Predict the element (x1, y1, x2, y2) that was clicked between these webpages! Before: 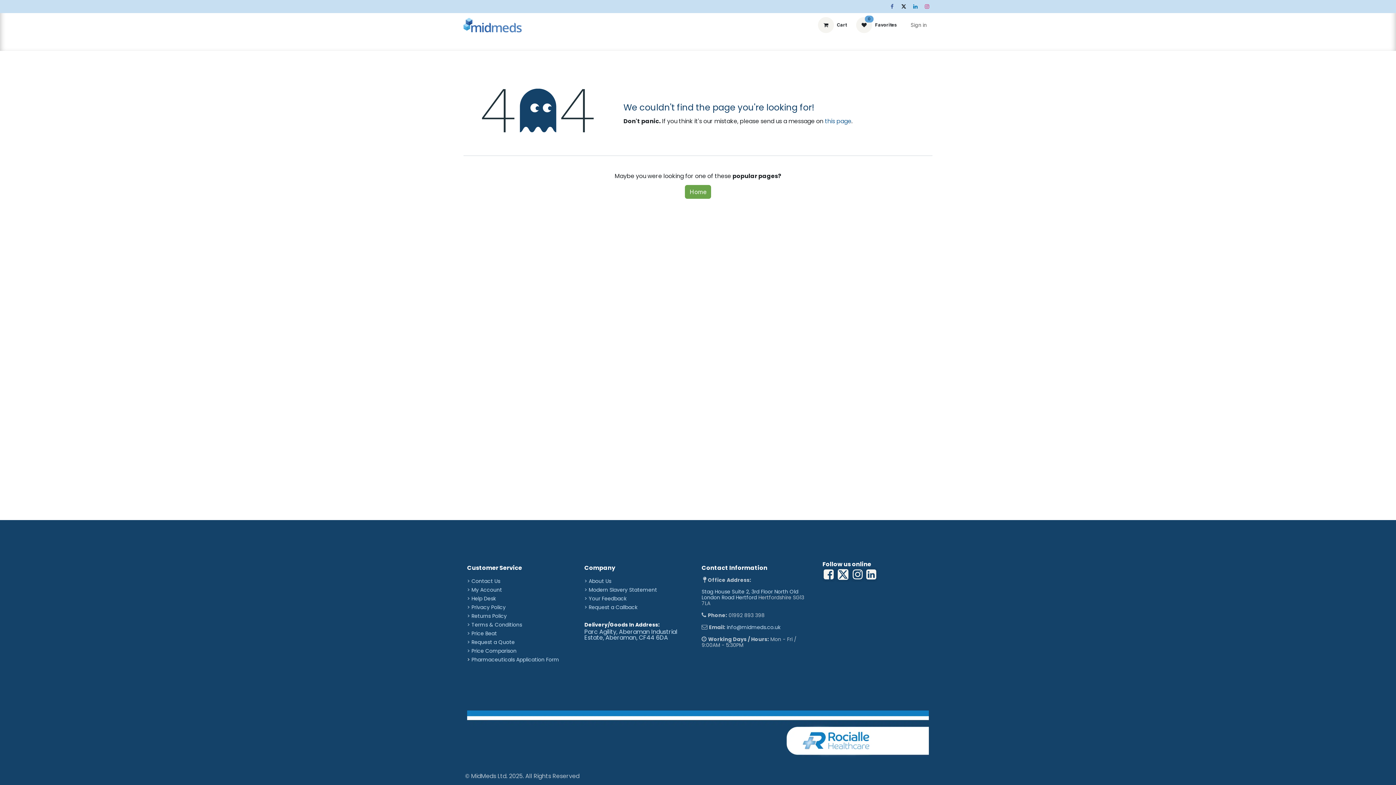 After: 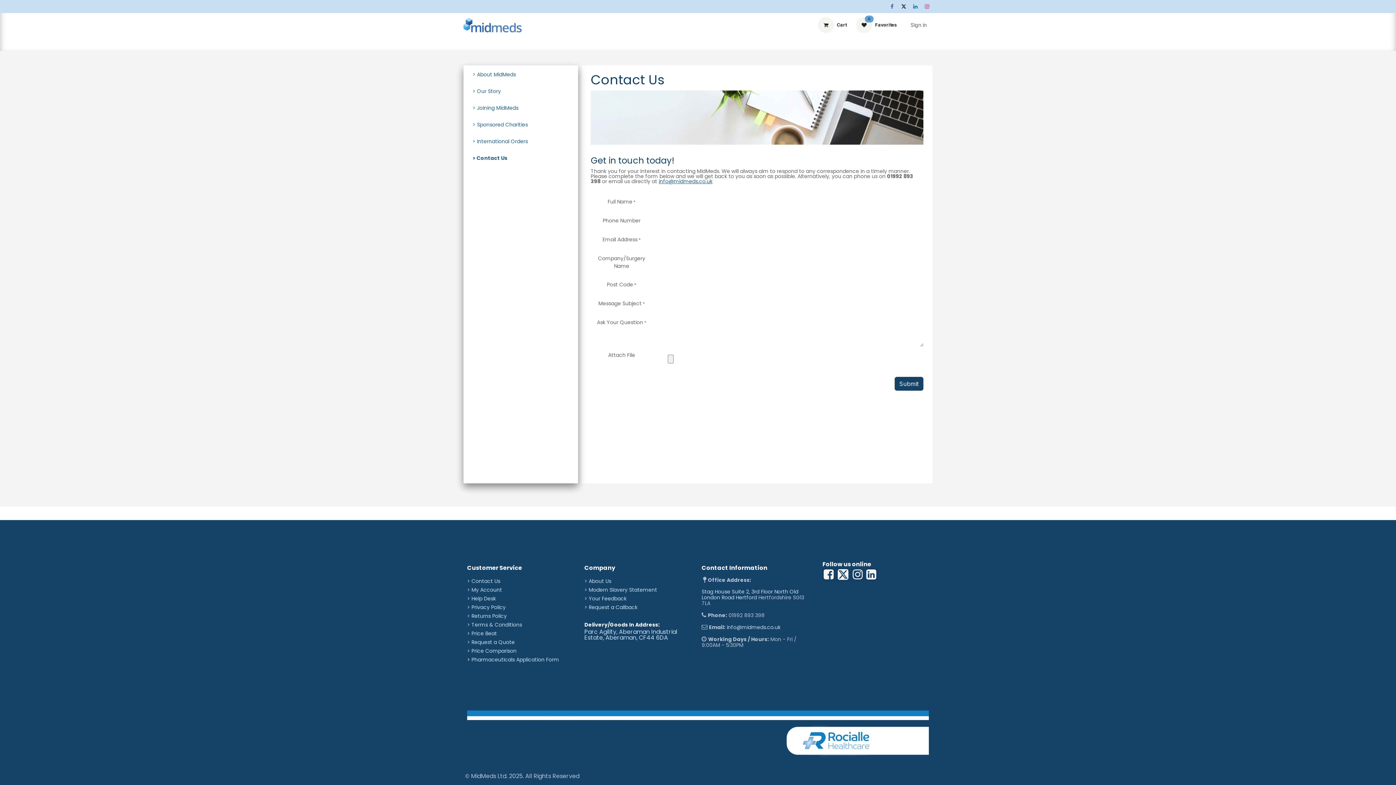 Action: label: | Contact Us bbox: (797, 38, 832, 49)